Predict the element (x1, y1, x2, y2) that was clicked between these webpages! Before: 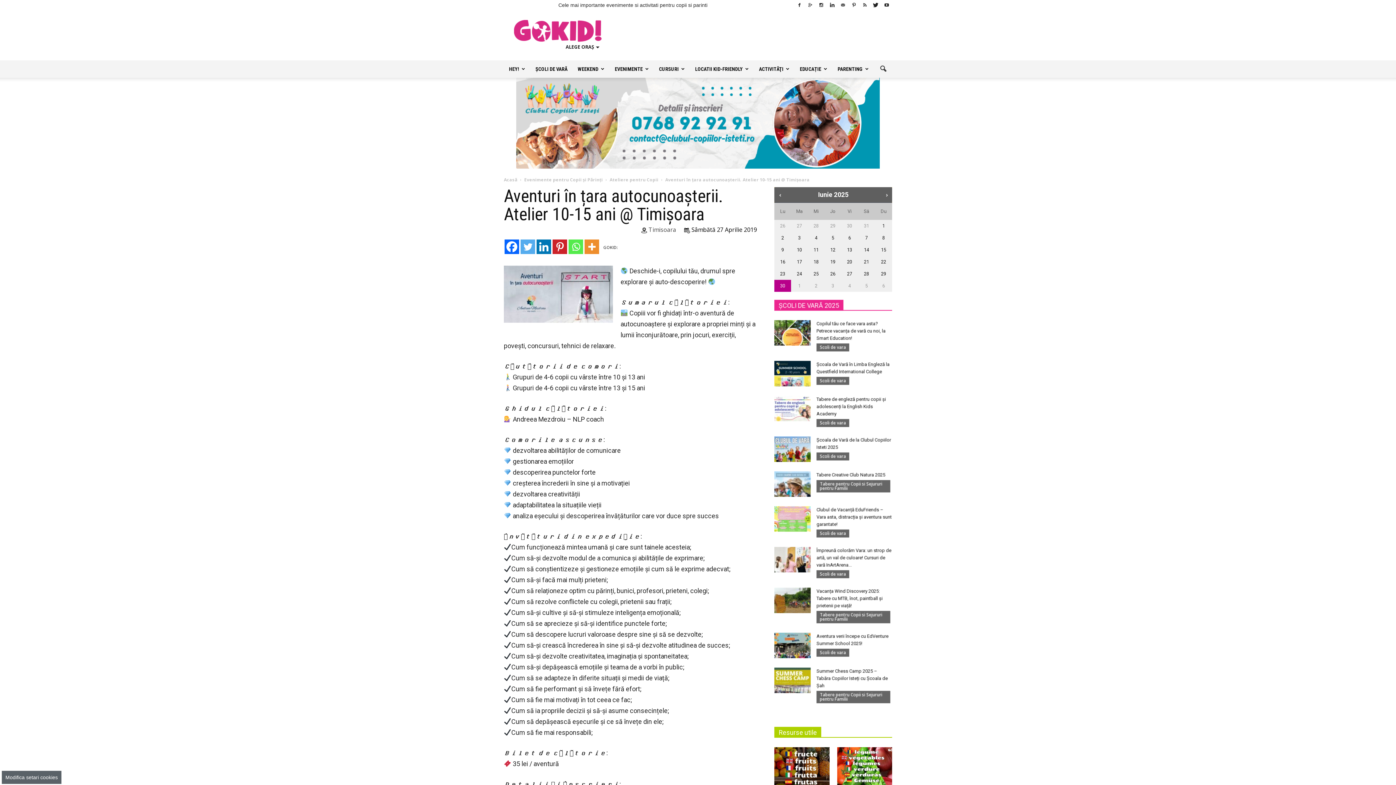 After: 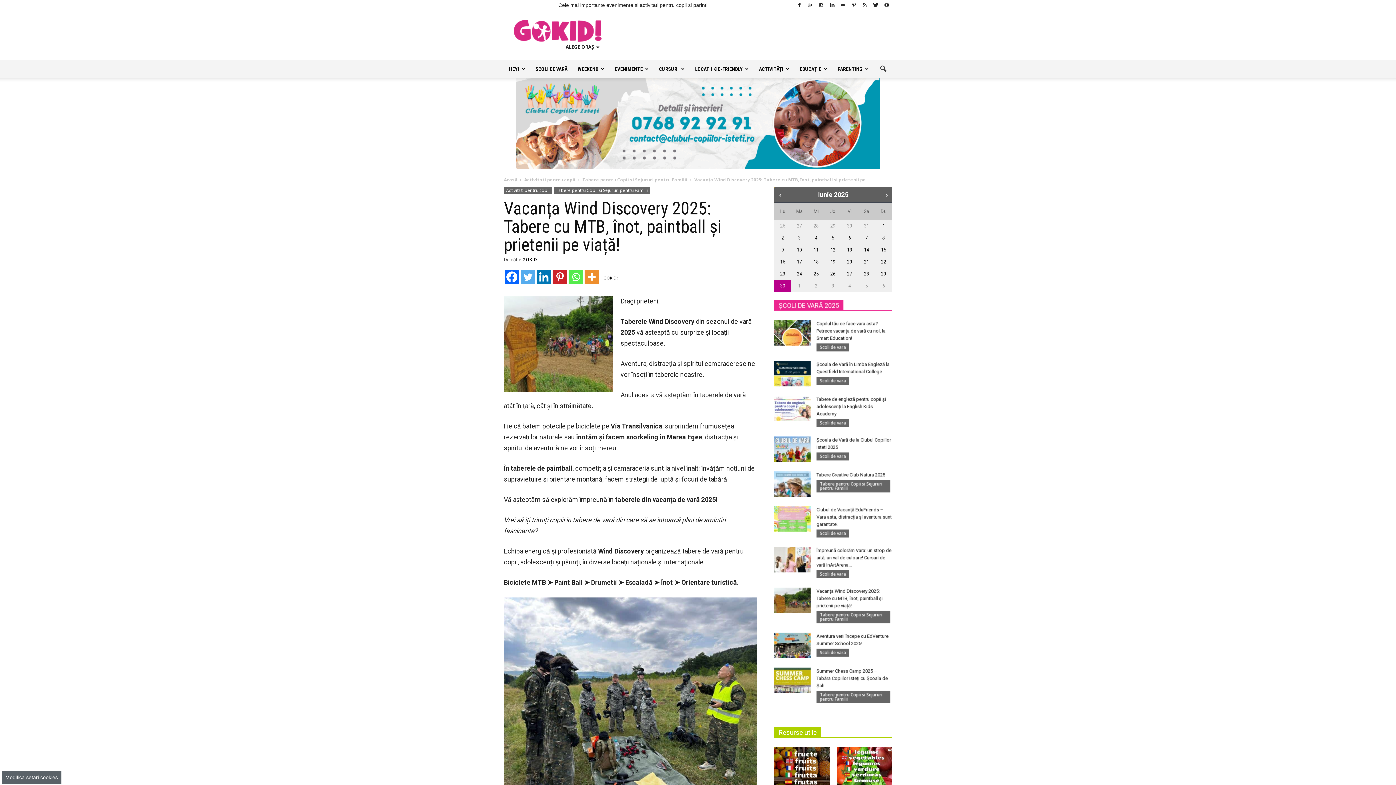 Action: bbox: (774, 587, 810, 613)